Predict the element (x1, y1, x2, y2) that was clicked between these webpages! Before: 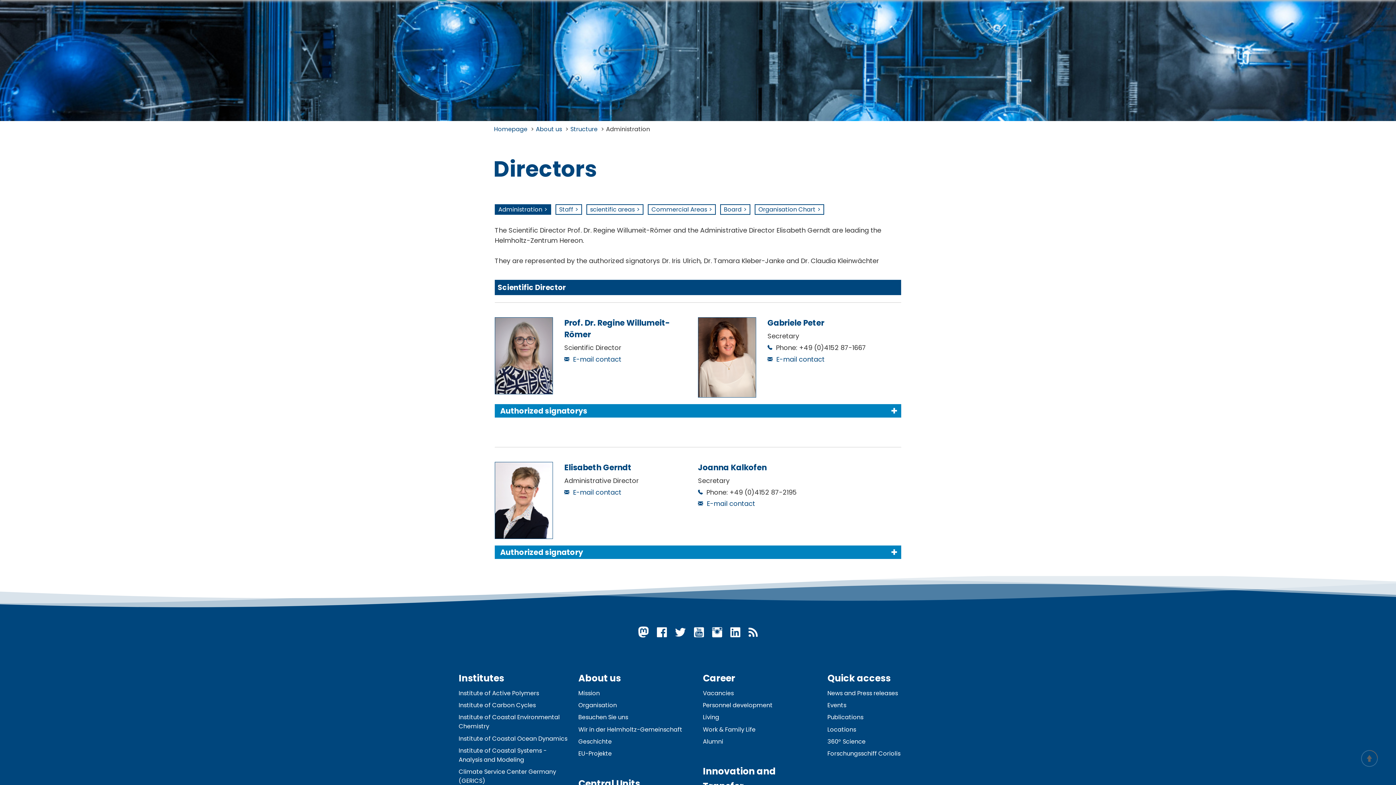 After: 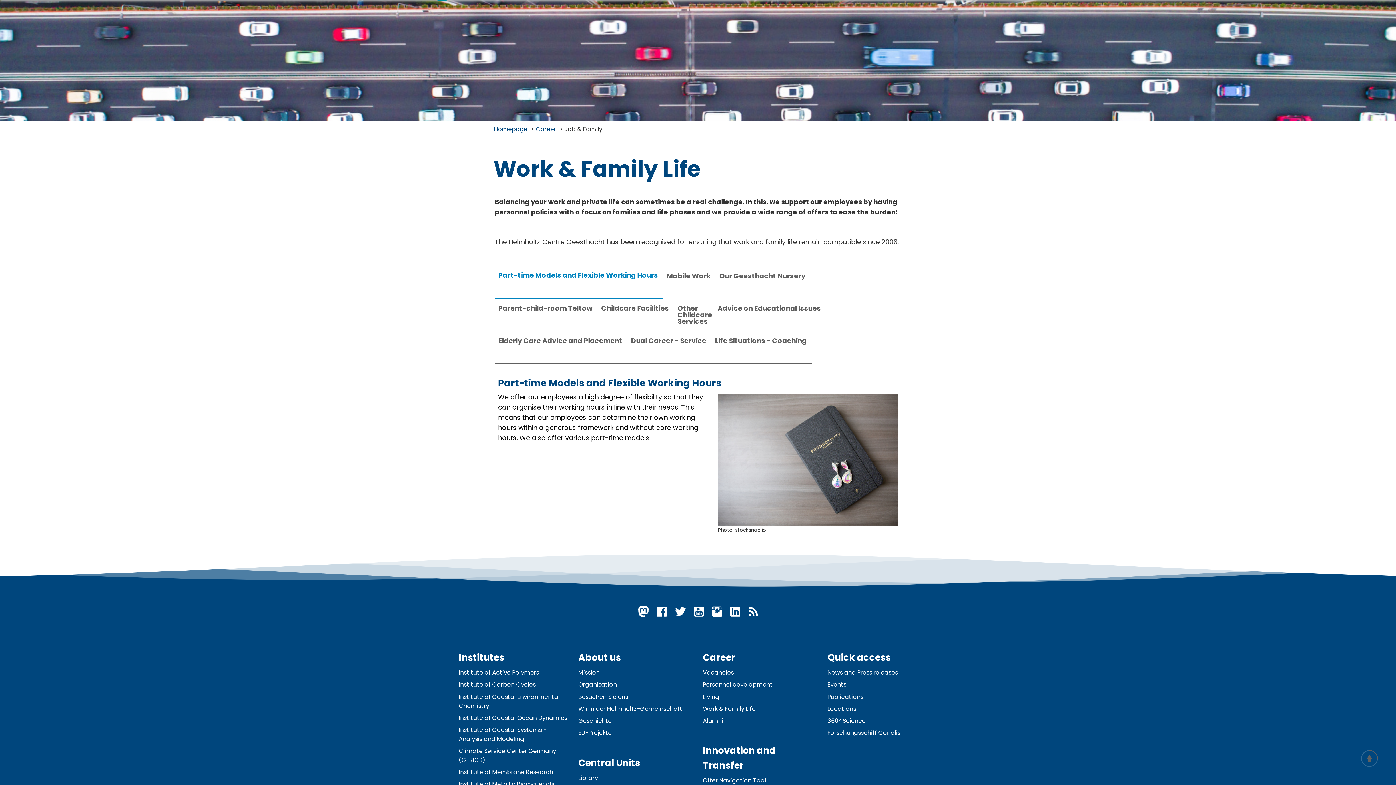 Action: label: Work & Family Life bbox: (703, 725, 755, 734)